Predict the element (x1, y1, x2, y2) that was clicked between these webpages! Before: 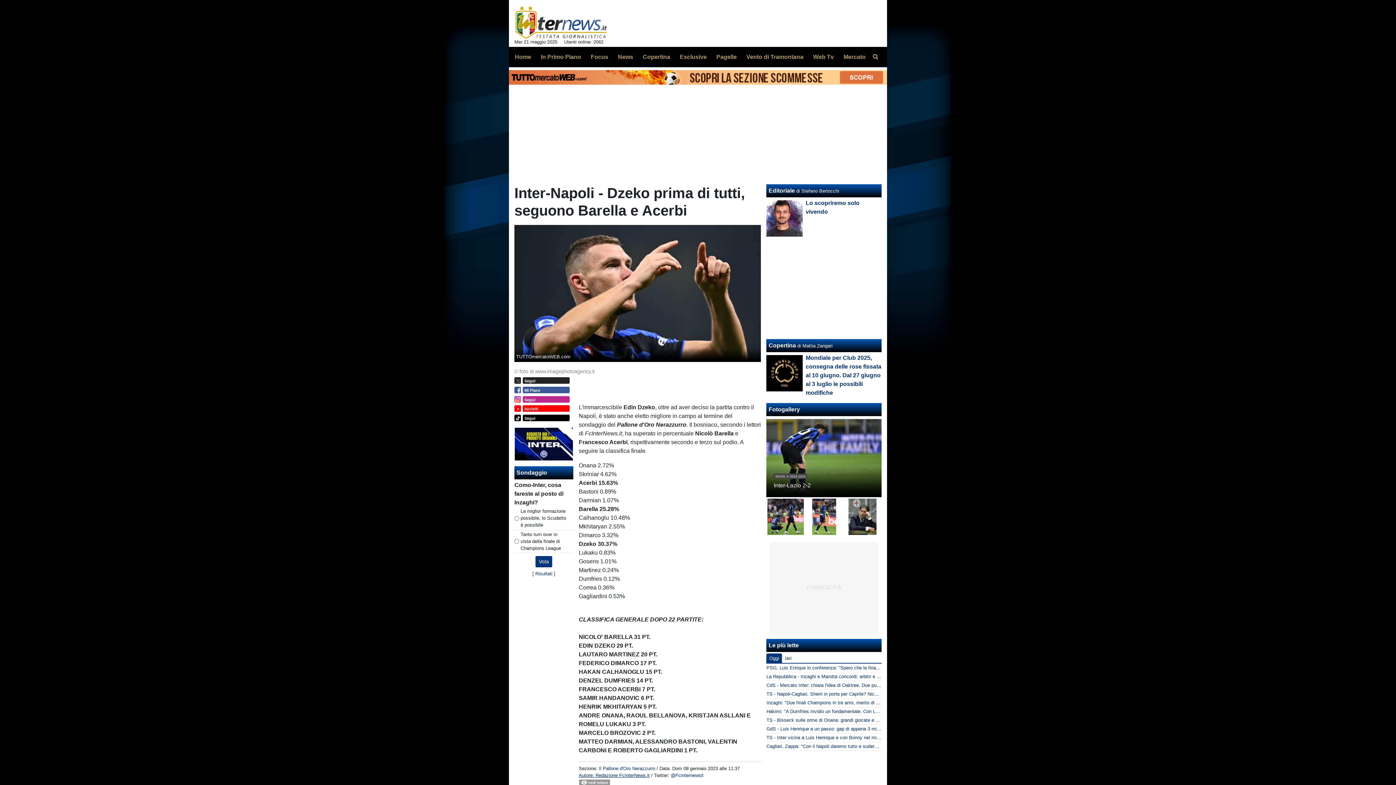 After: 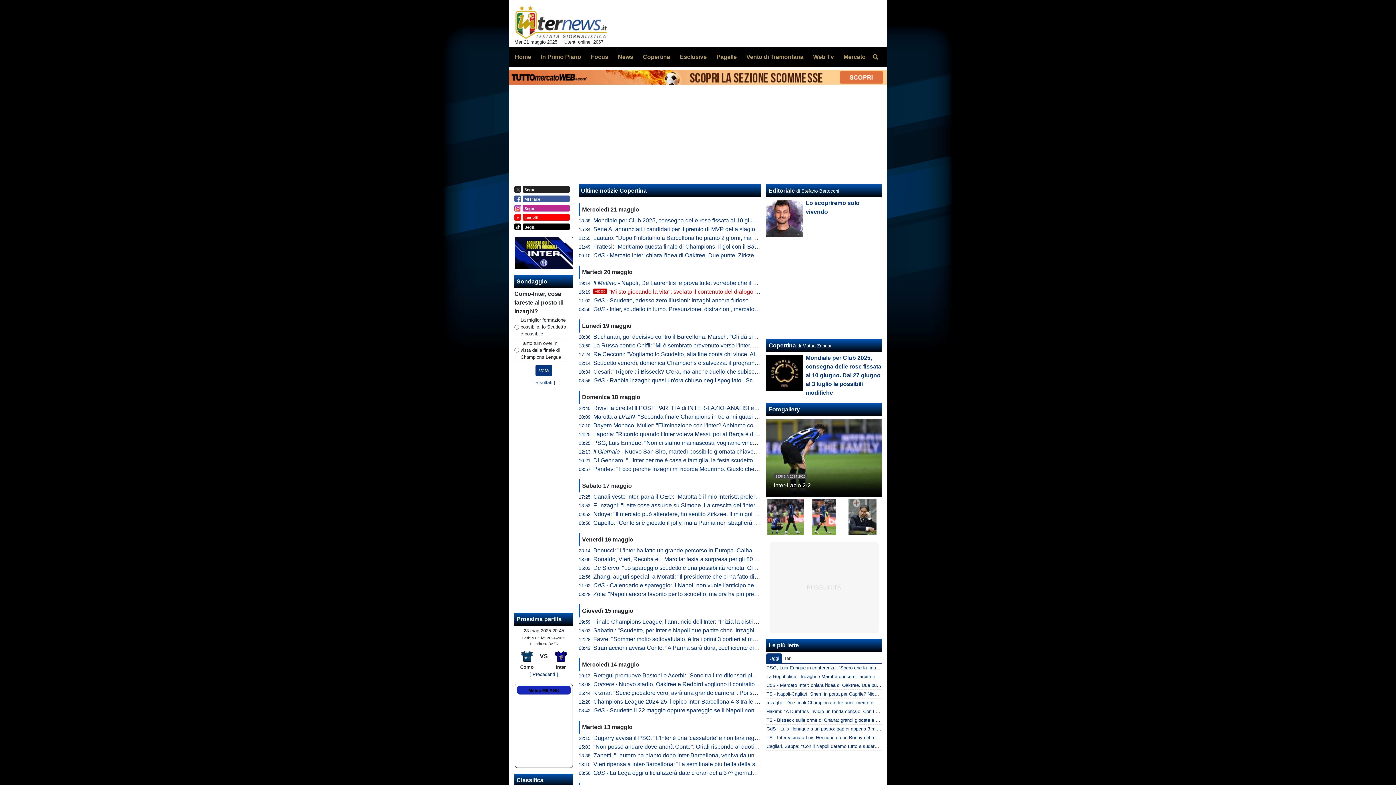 Action: label: Copertina bbox: (768, 342, 796, 348)